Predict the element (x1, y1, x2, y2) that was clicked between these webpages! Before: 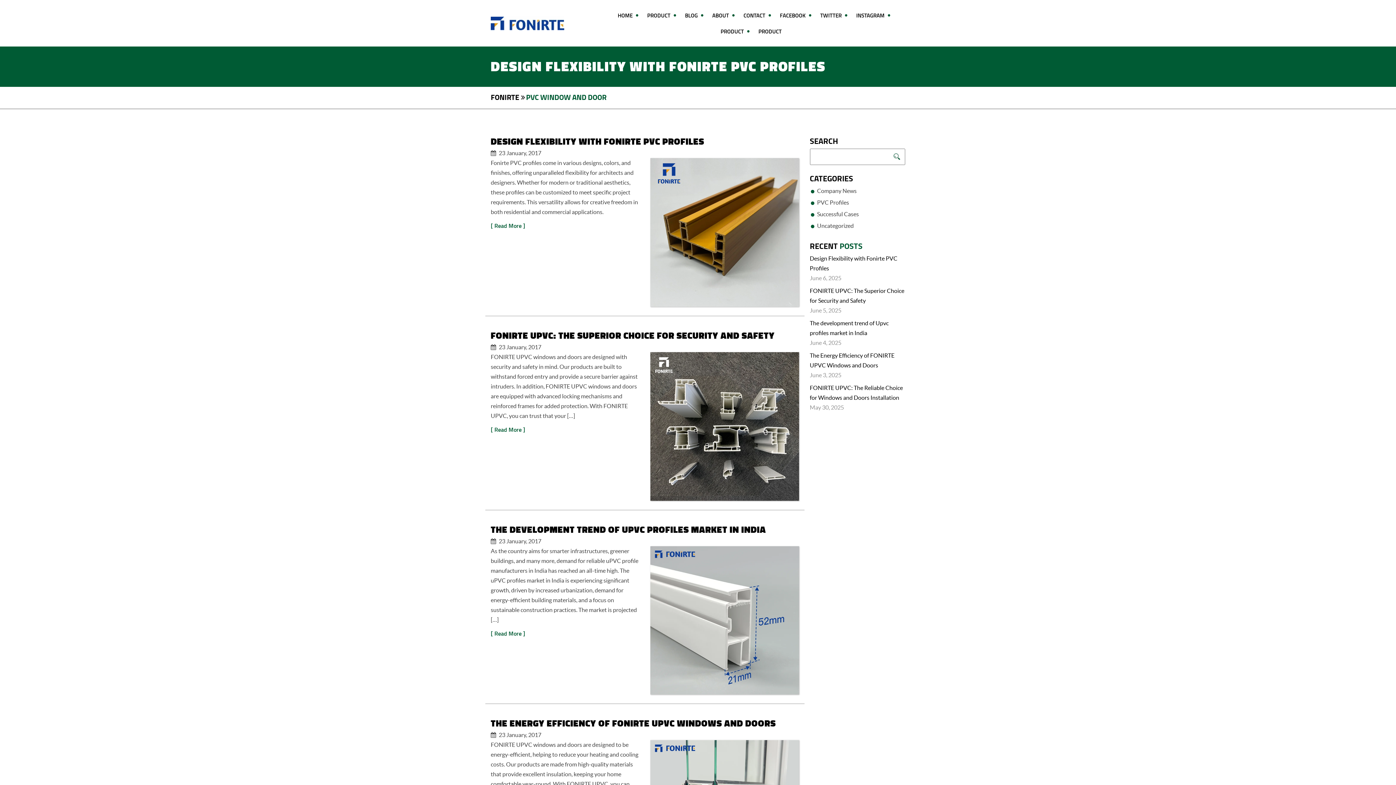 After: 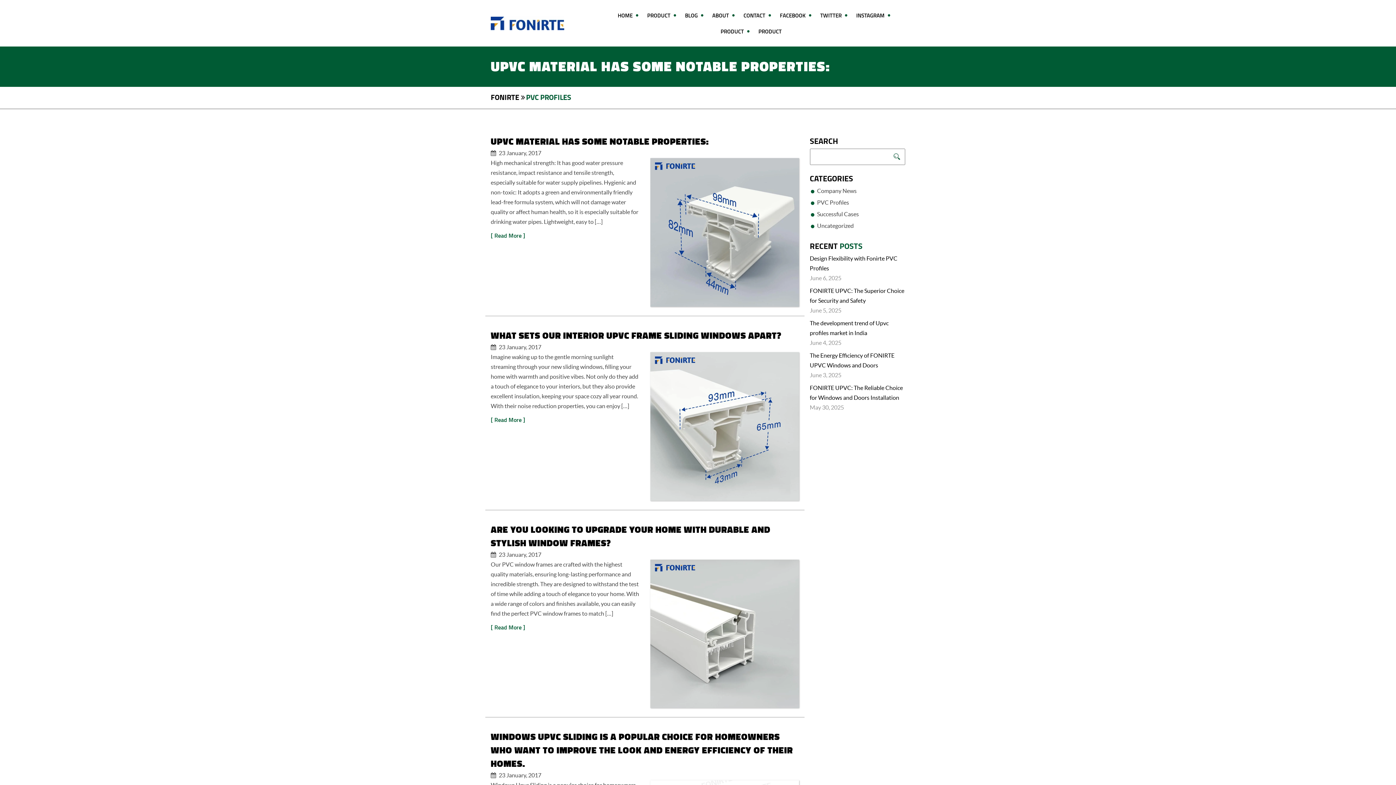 Action: bbox: (817, 199, 849, 205) label: PVC Profiles